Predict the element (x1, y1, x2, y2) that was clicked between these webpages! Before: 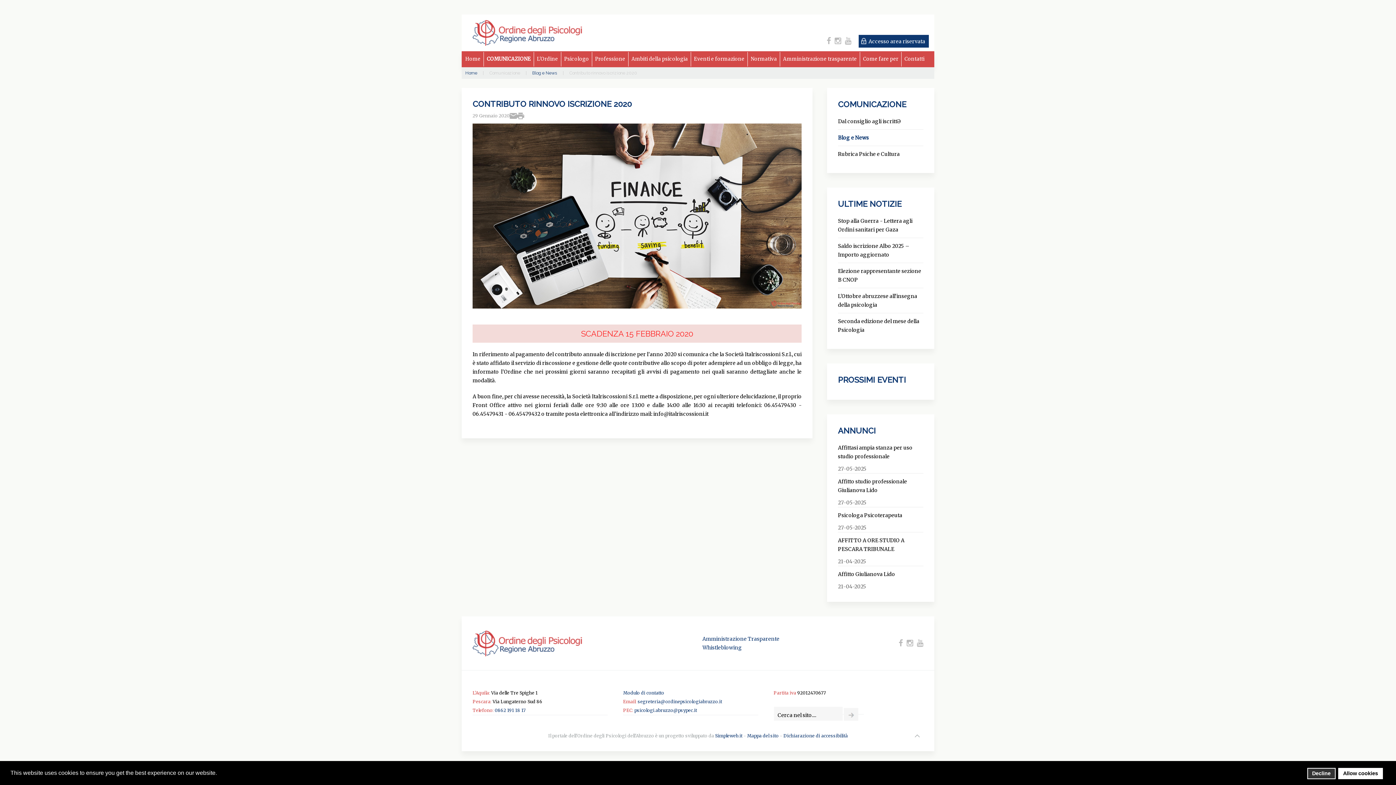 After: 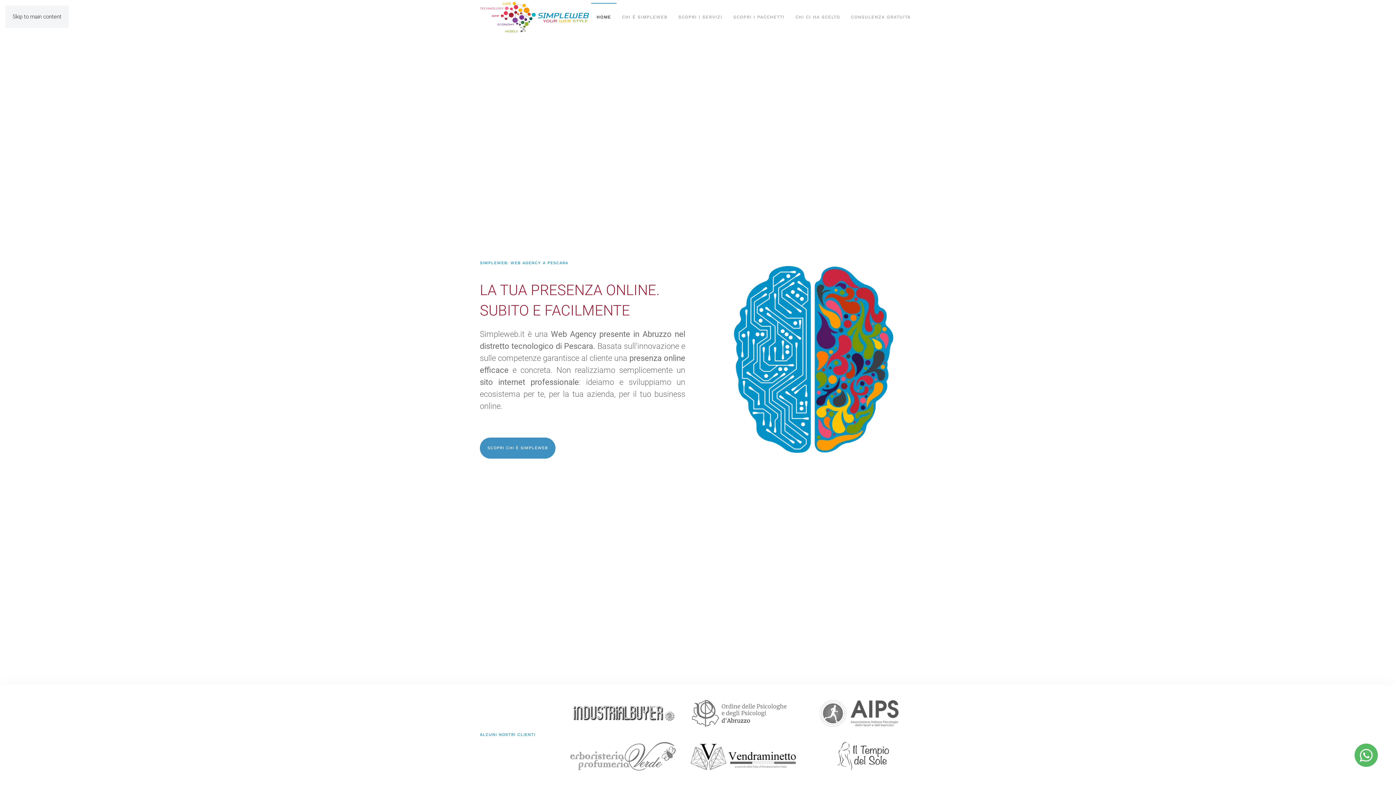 Action: bbox: (715, 733, 742, 738) label: Simpleweb.it